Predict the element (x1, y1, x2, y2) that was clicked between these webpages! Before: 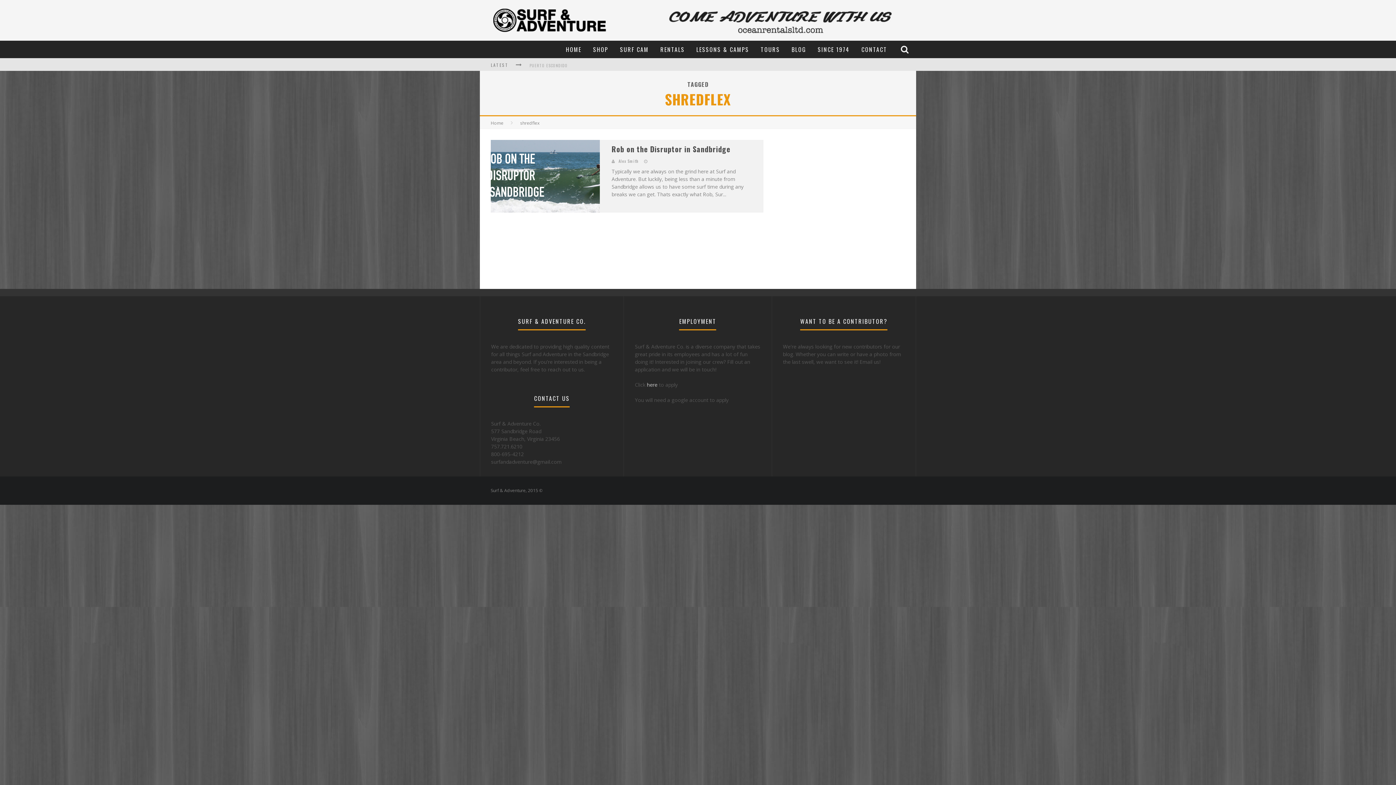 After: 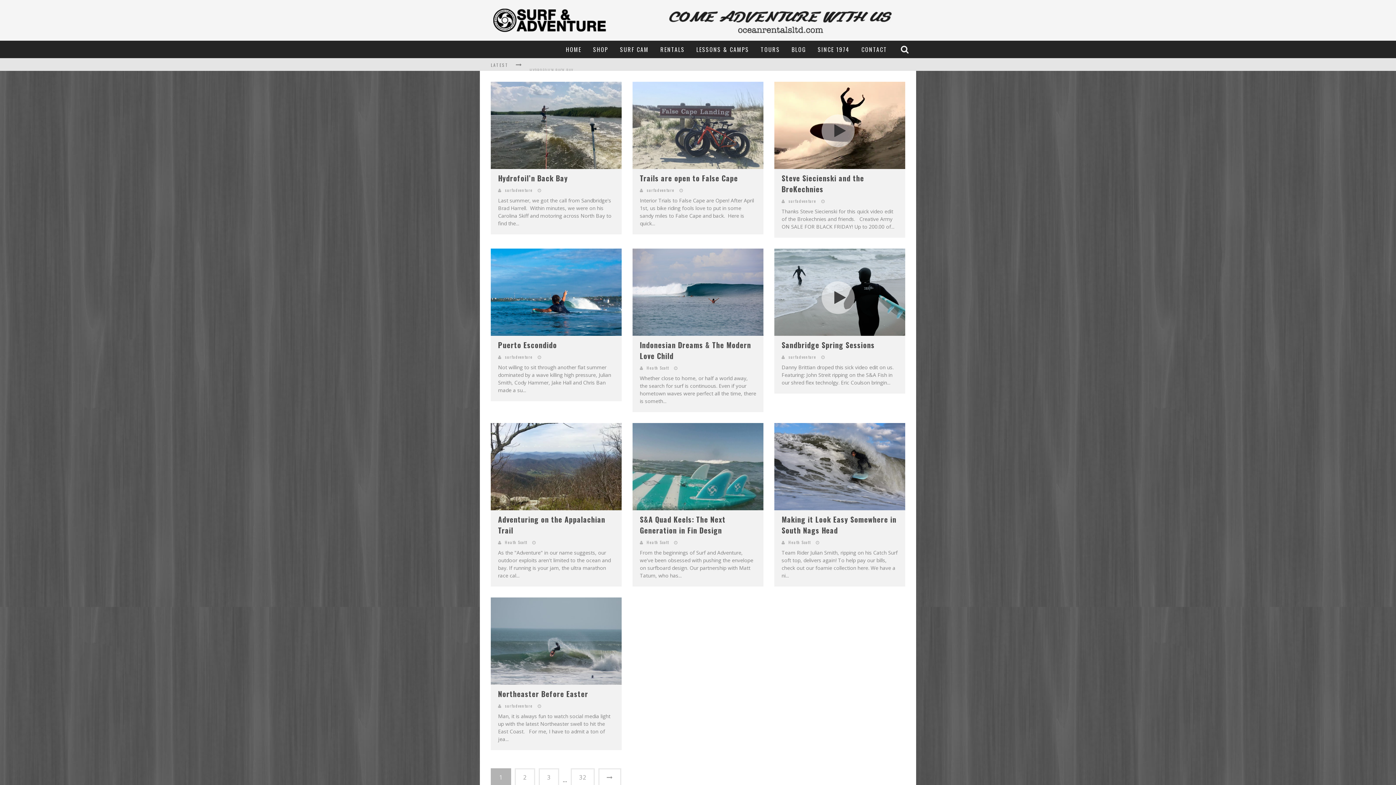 Action: label: Home bbox: (490, 120, 503, 126)